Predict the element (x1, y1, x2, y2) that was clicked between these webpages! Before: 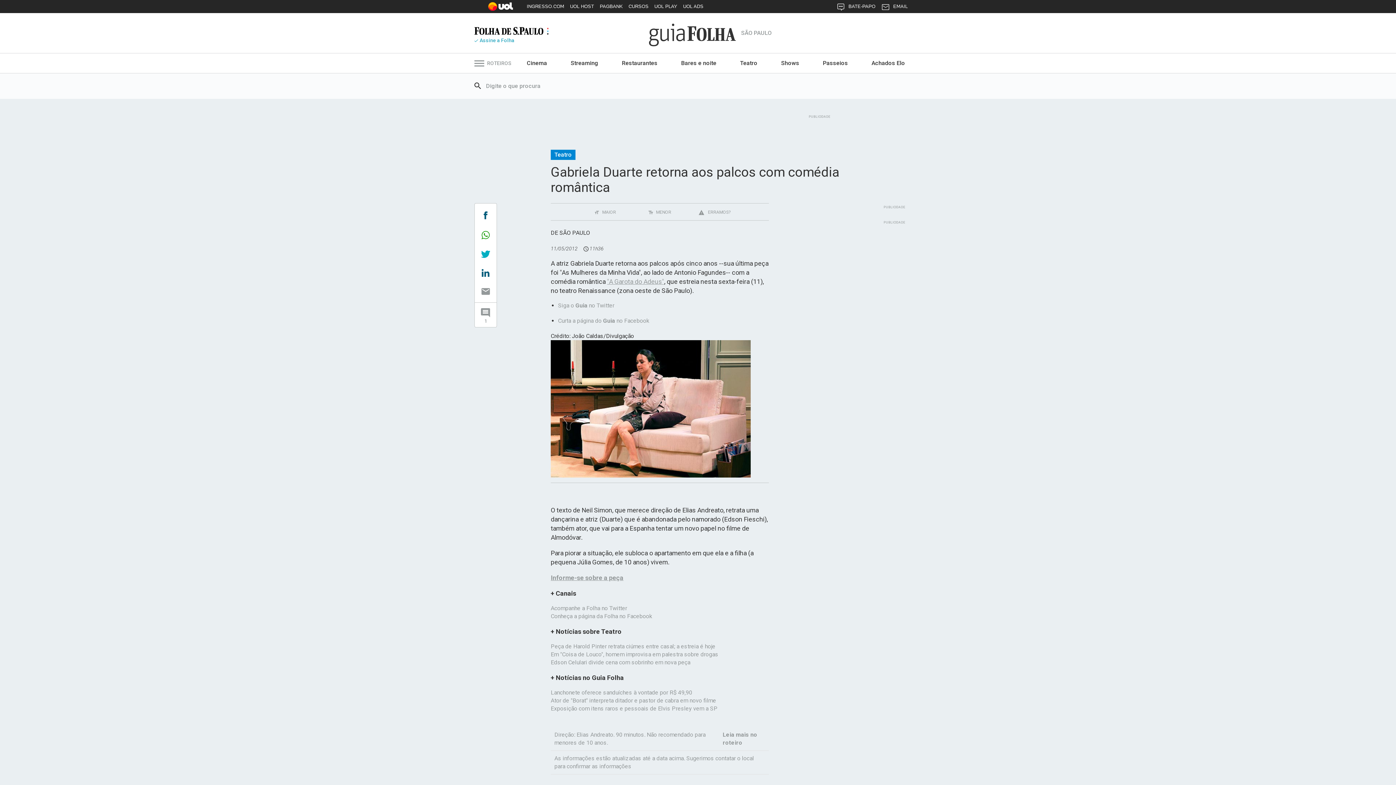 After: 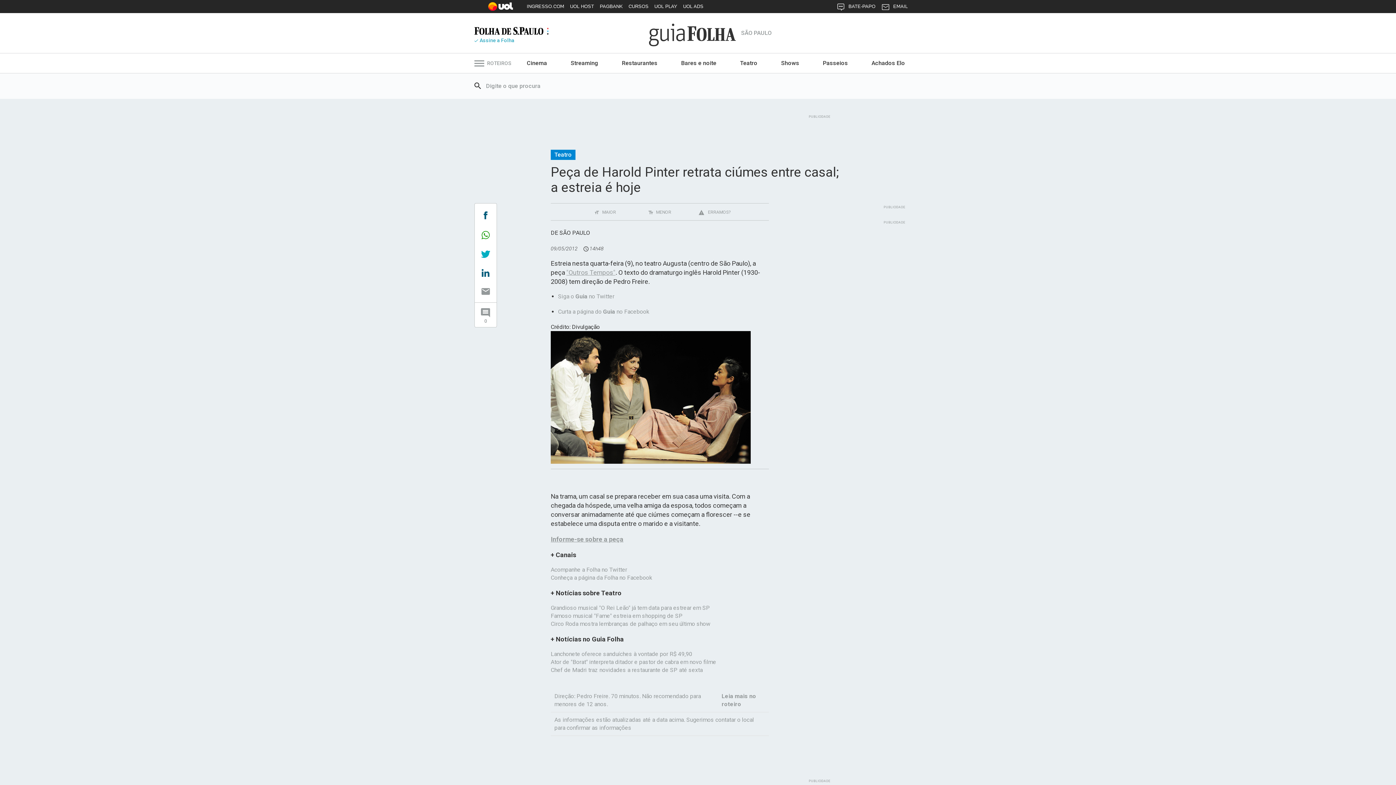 Action: label: Peça de Harold Pinter retrata ciúmes entre casal; a estreia é hoje bbox: (550, 635, 715, 642)